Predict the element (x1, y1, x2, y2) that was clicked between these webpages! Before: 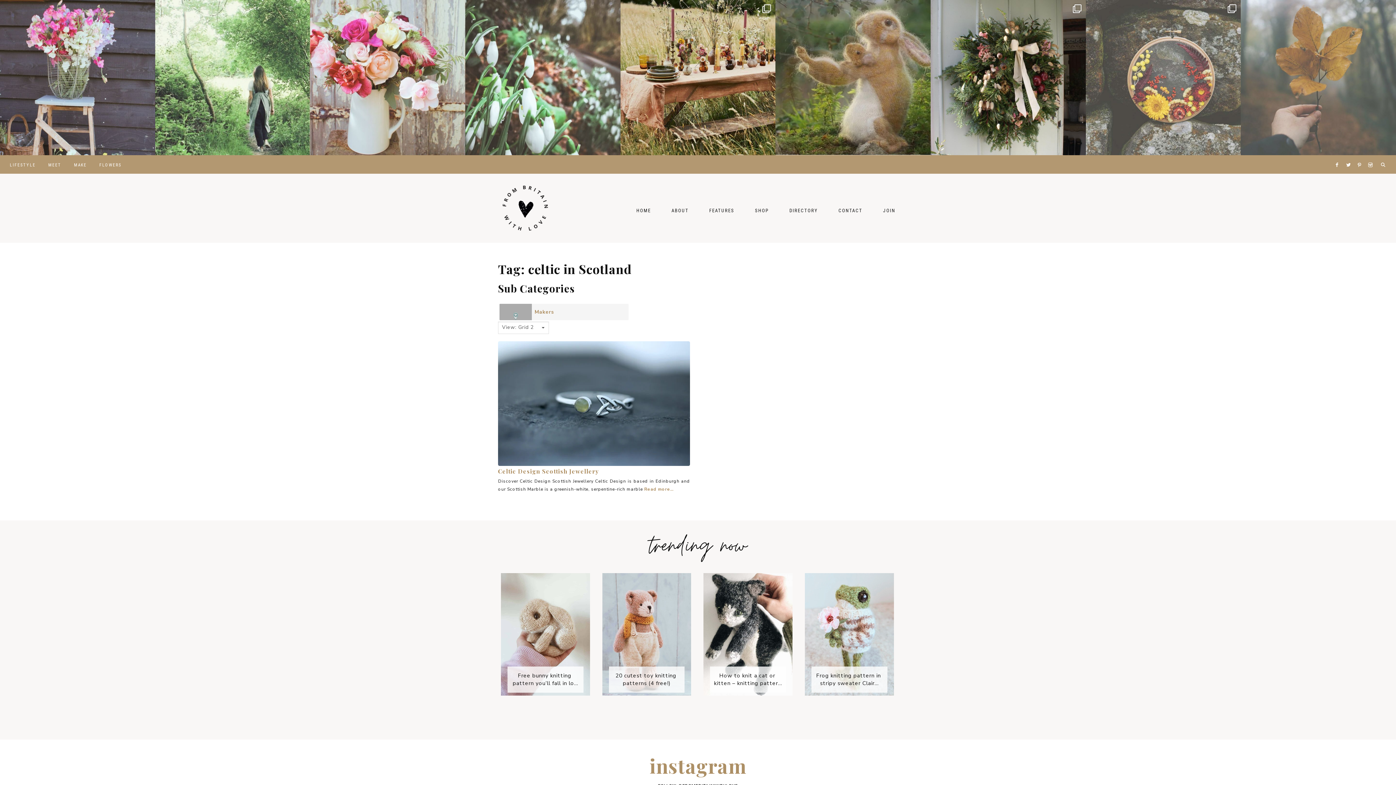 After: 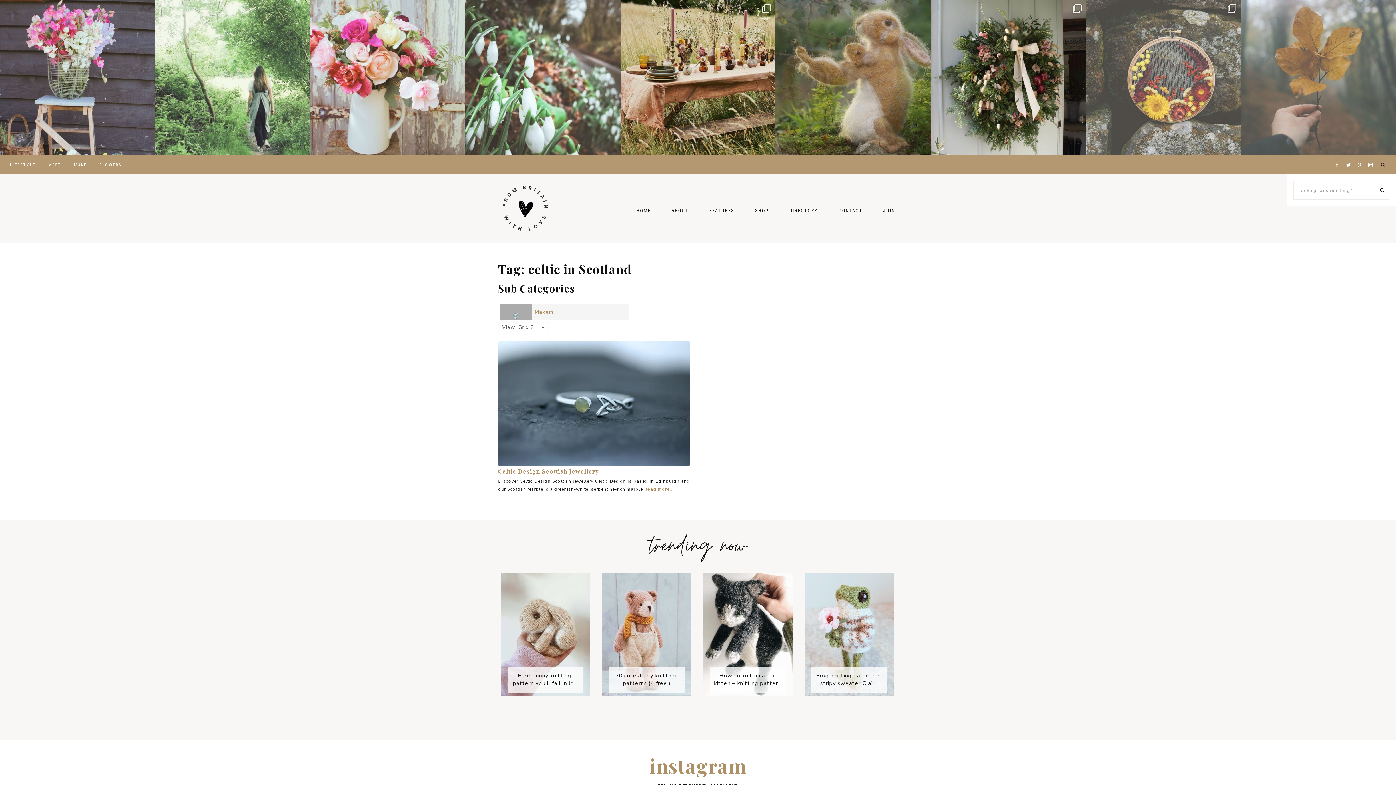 Action: bbox: (1374, 155, 1392, 173)